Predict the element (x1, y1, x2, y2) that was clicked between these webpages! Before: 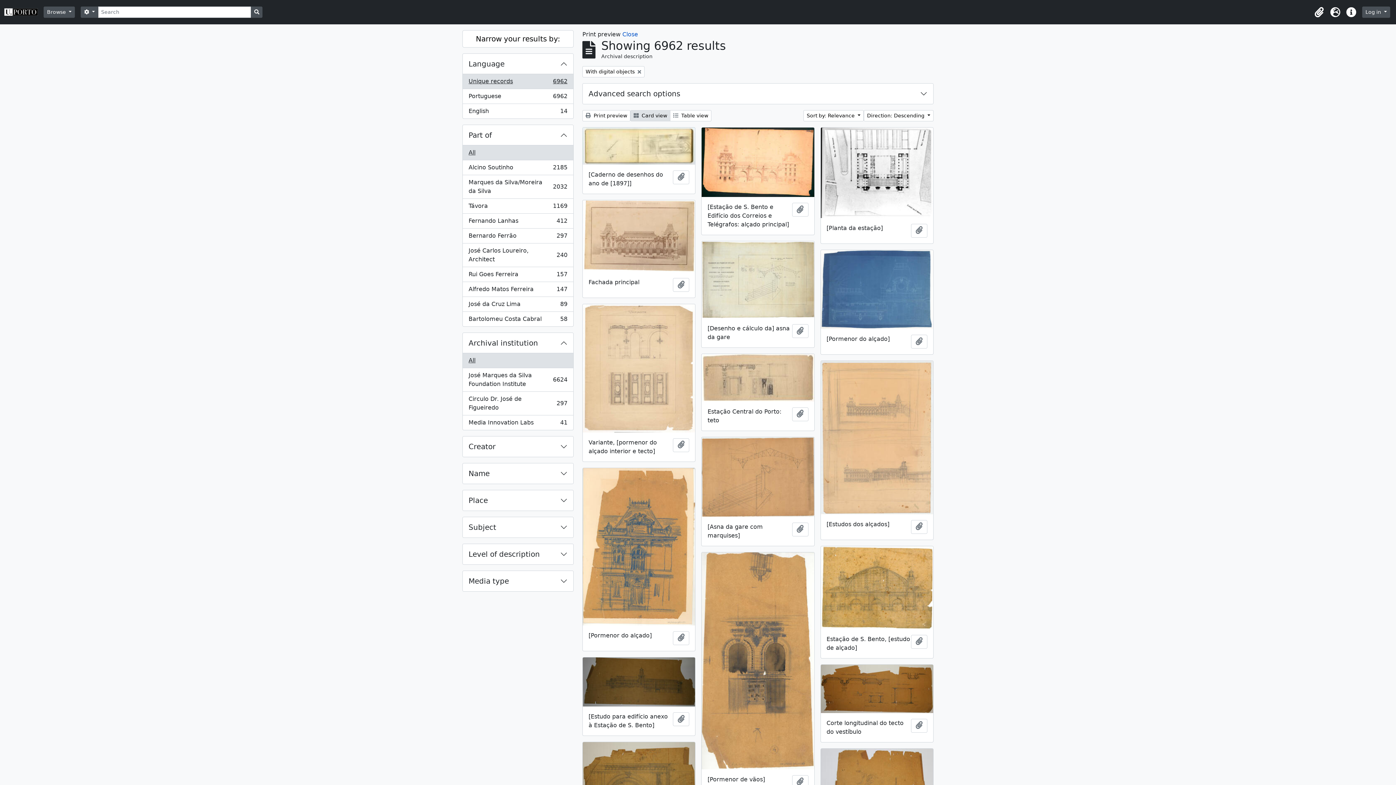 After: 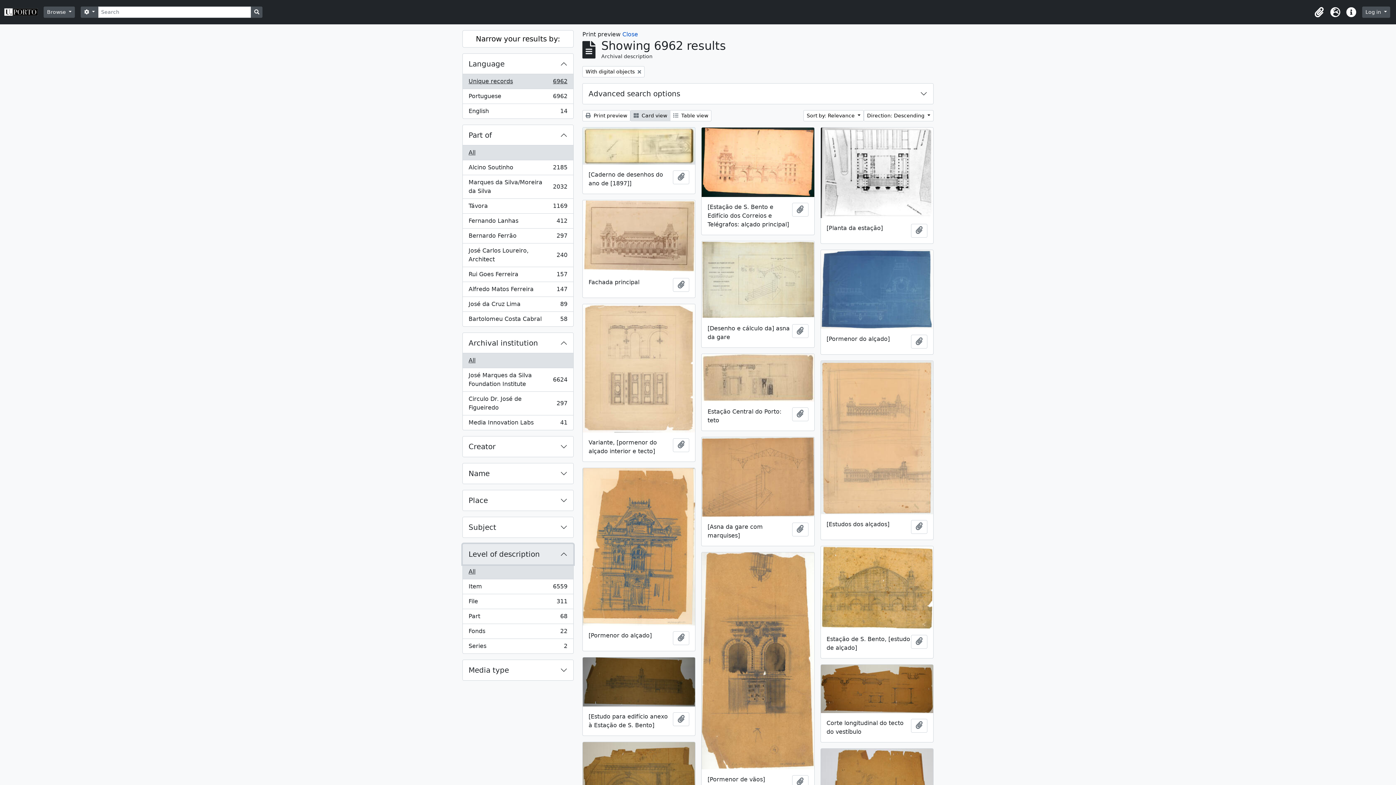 Action: label: Level of description bbox: (462, 544, 573, 564)